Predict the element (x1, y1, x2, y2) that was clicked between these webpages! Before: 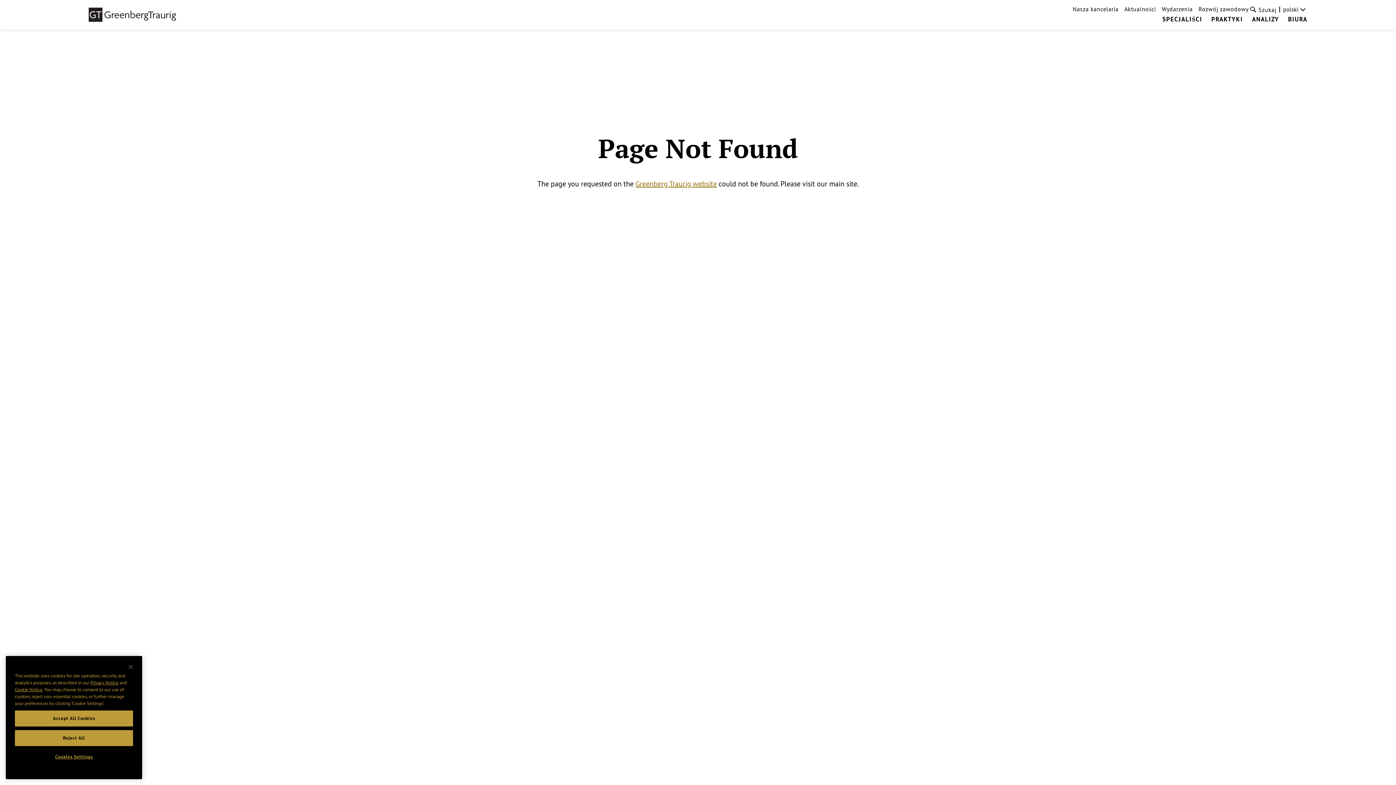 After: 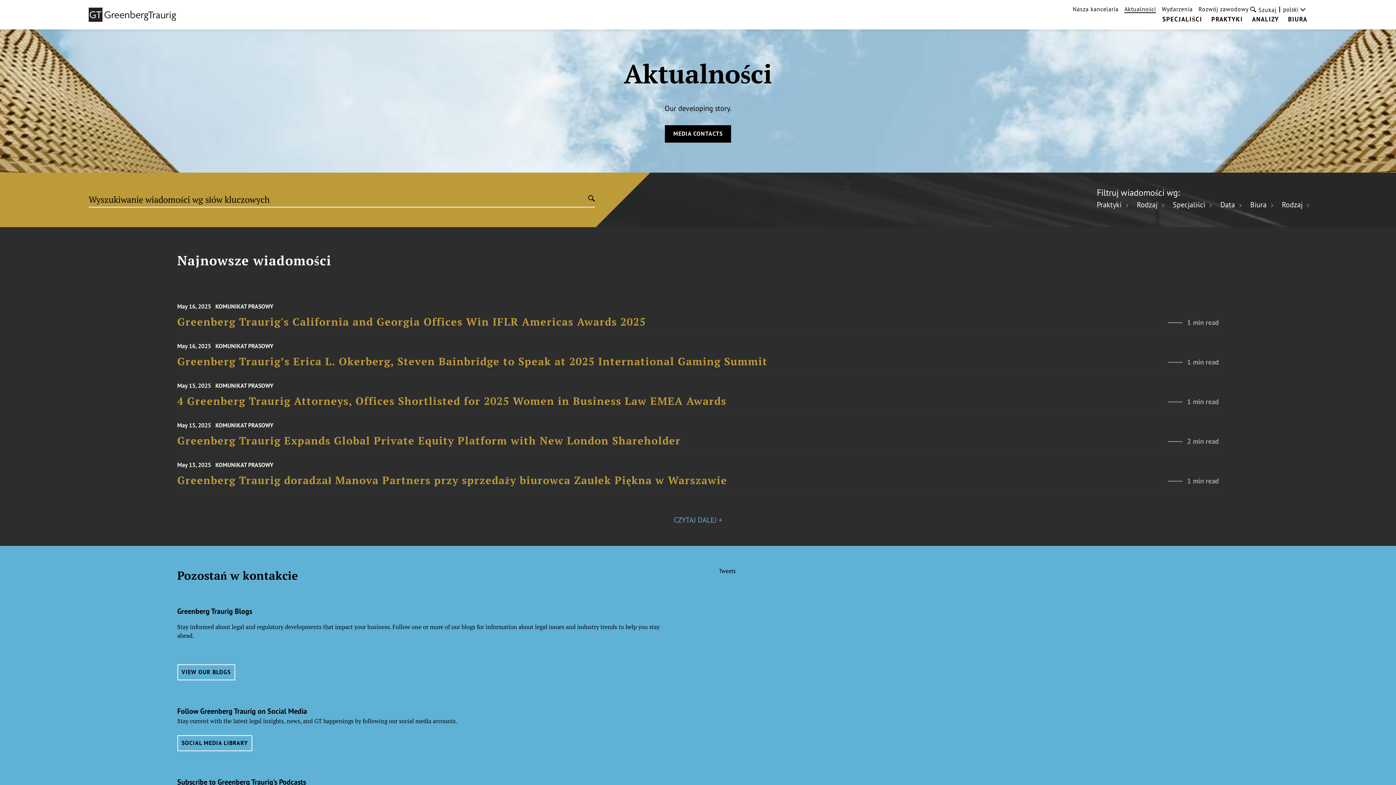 Action: bbox: (1124, 5, 1156, 12) label: Aktualności